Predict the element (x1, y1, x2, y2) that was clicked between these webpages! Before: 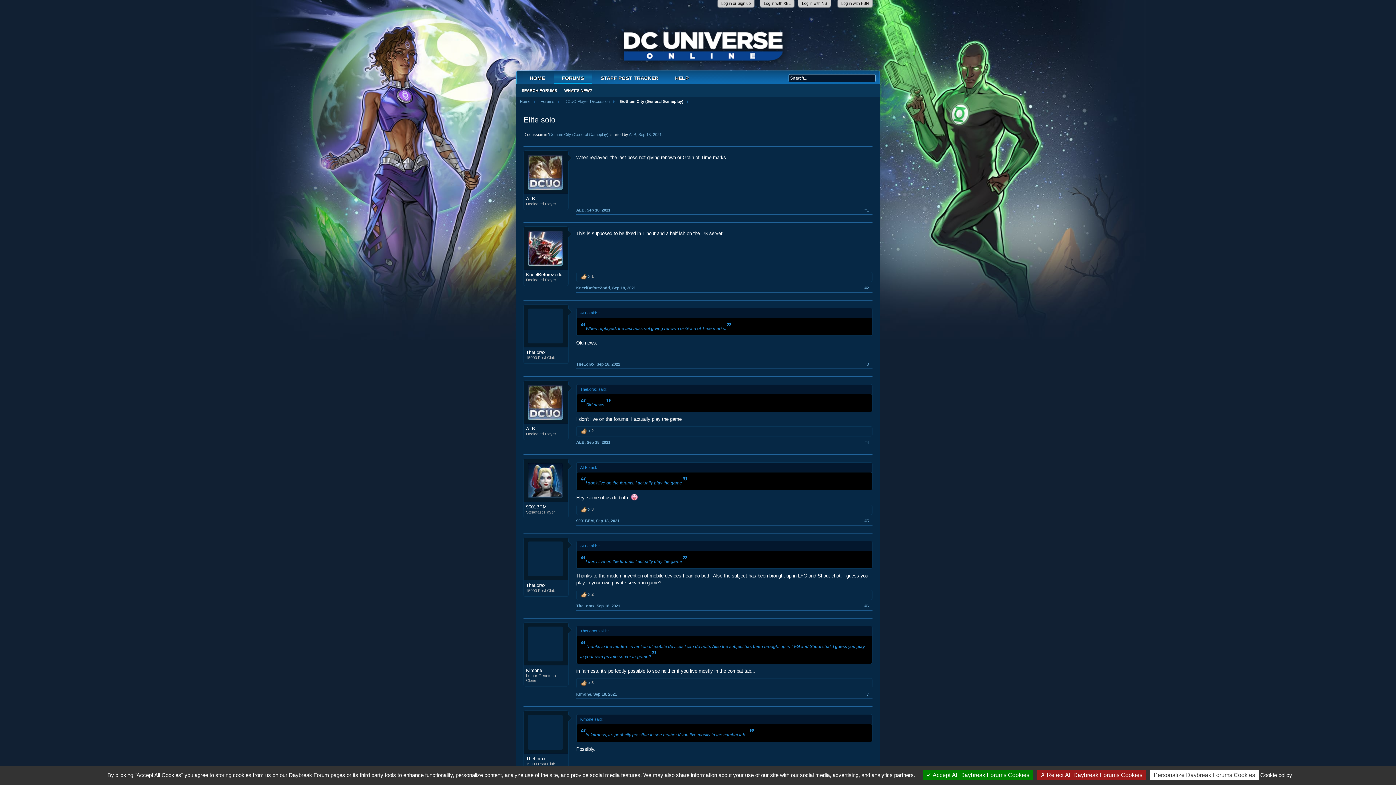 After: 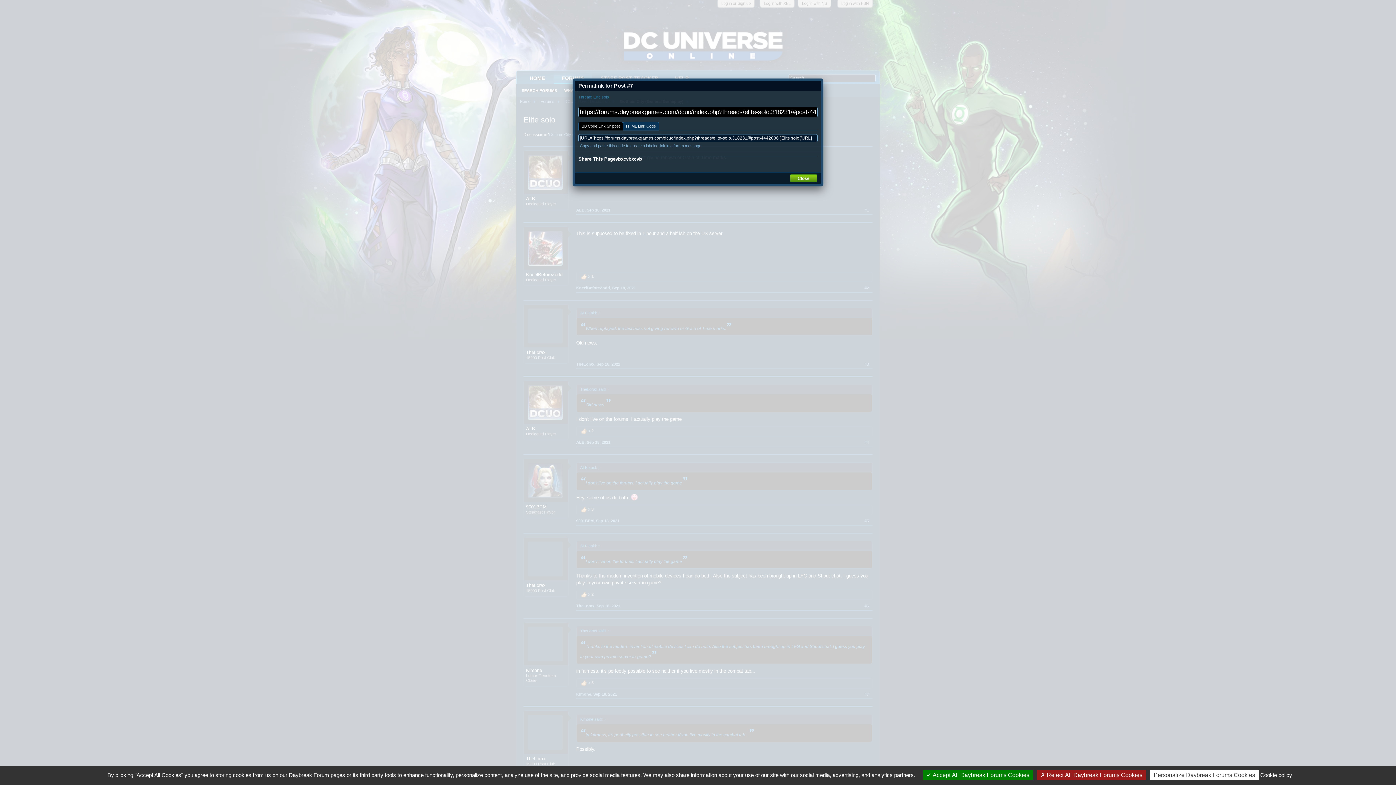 Action: label: #7 bbox: (864, 692, 869, 697)